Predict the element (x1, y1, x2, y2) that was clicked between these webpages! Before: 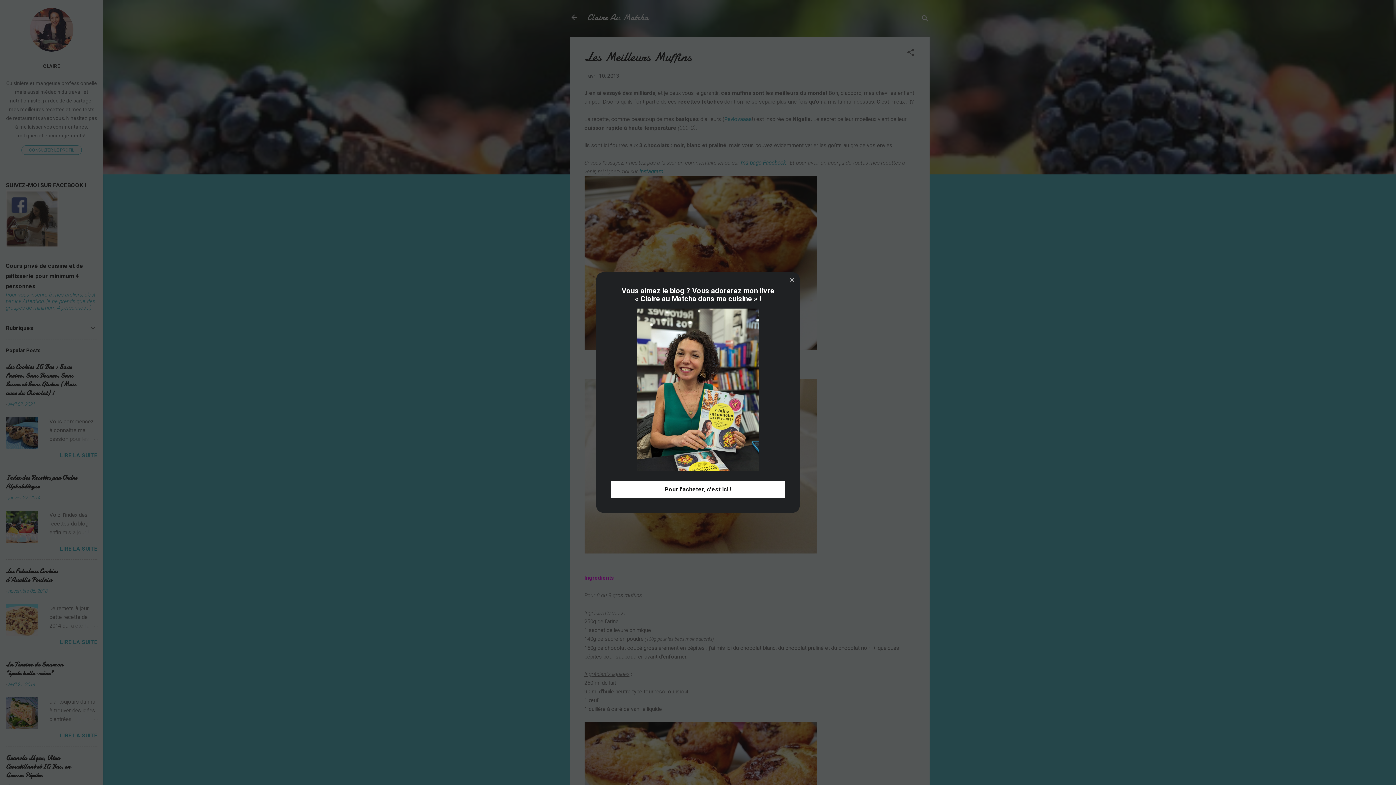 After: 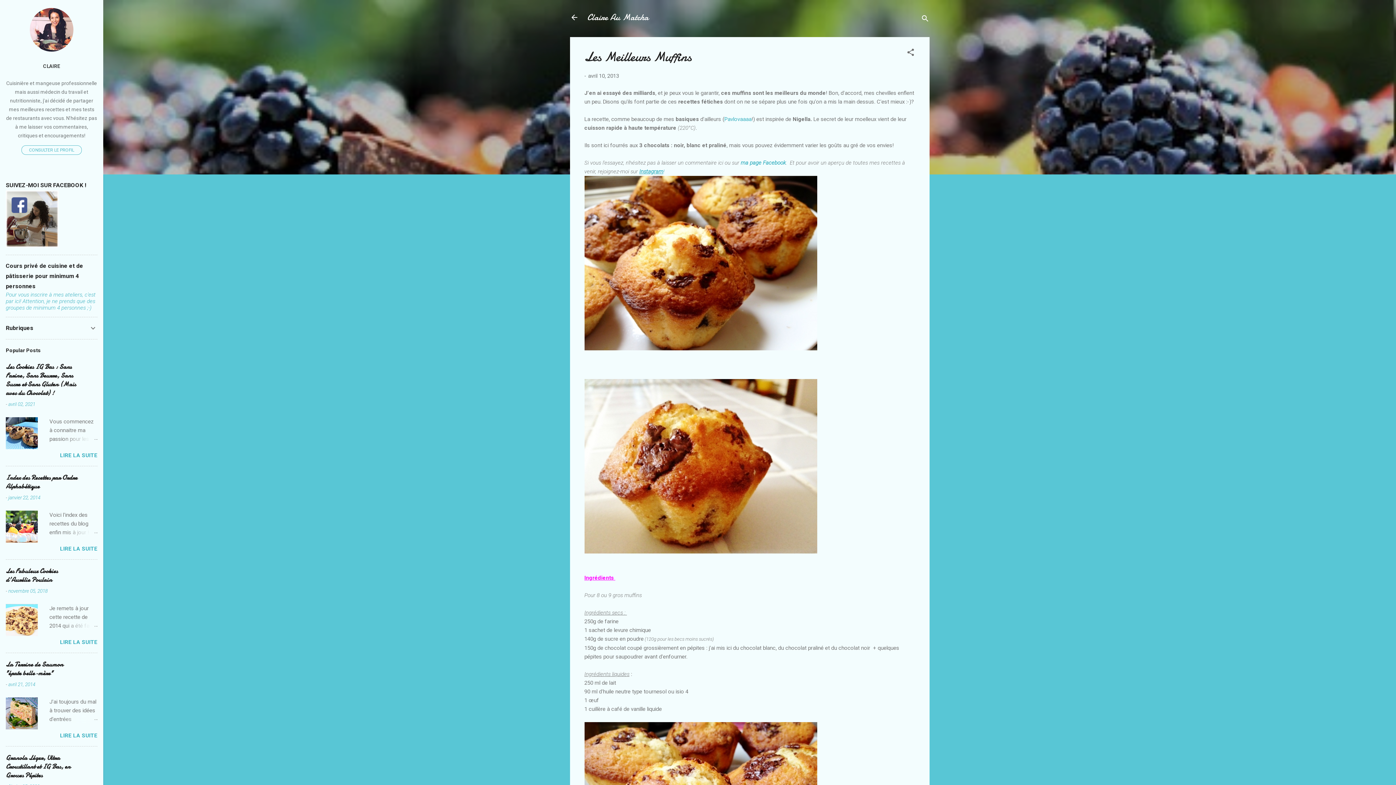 Action: bbox: (789, 276, 795, 283)